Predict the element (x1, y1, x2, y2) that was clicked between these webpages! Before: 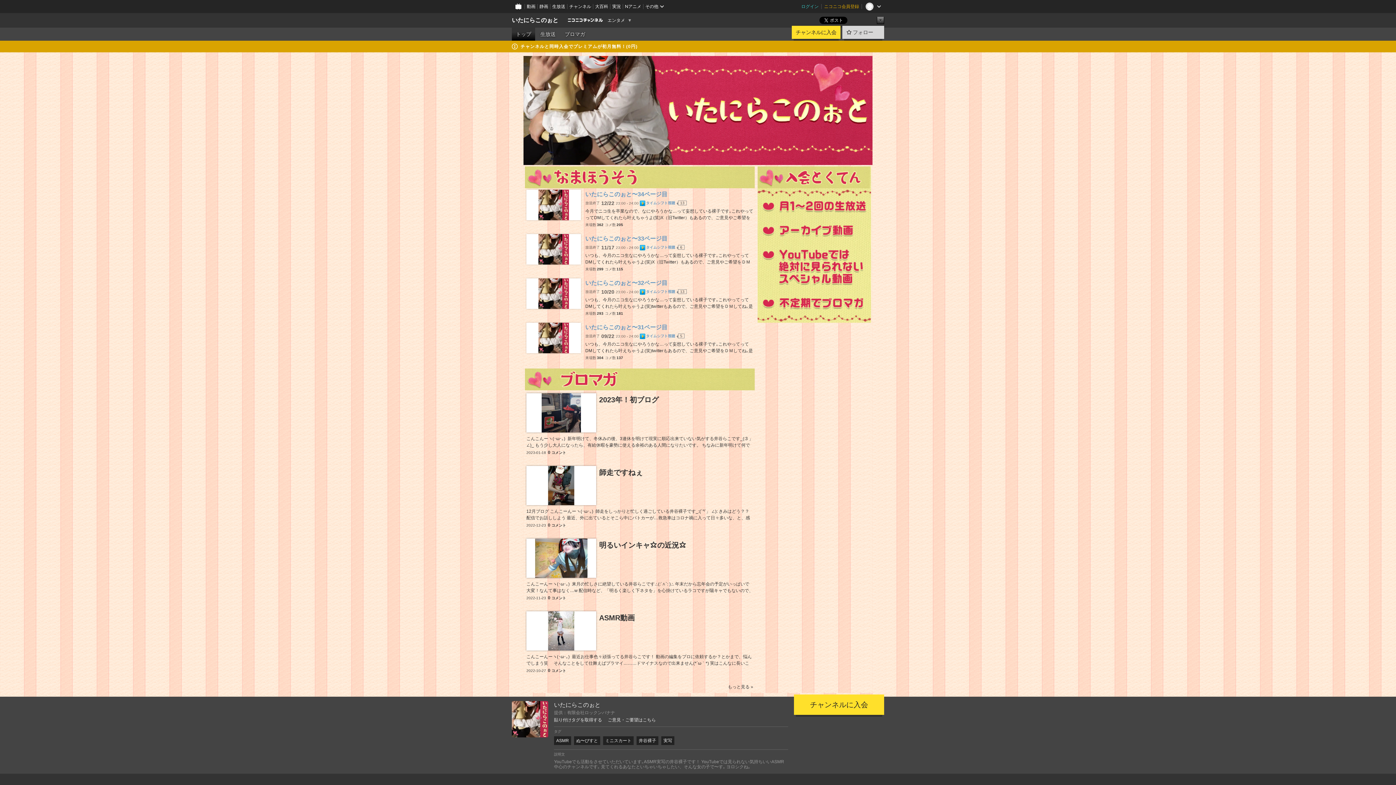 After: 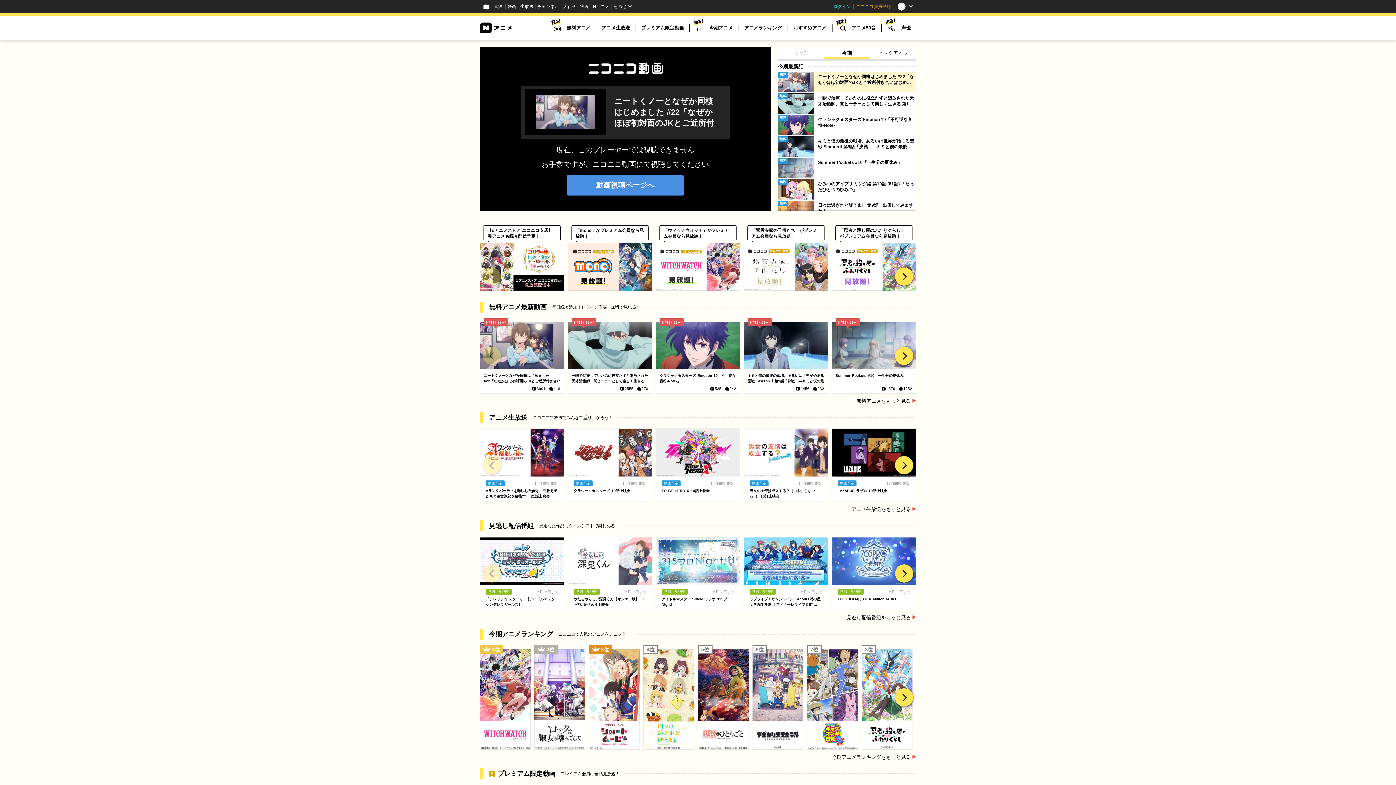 Action: bbox: (622, 0, 643, 13) label: Nアニメ